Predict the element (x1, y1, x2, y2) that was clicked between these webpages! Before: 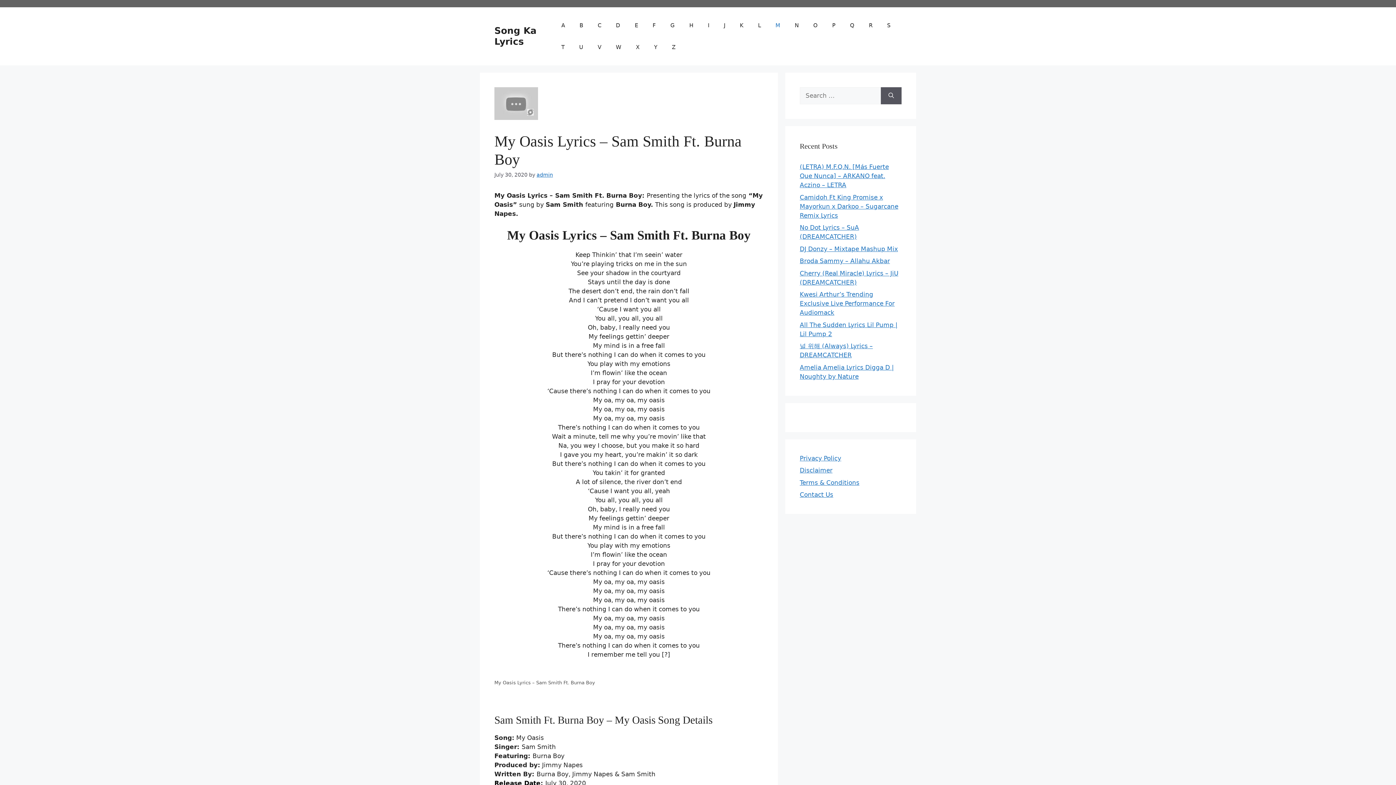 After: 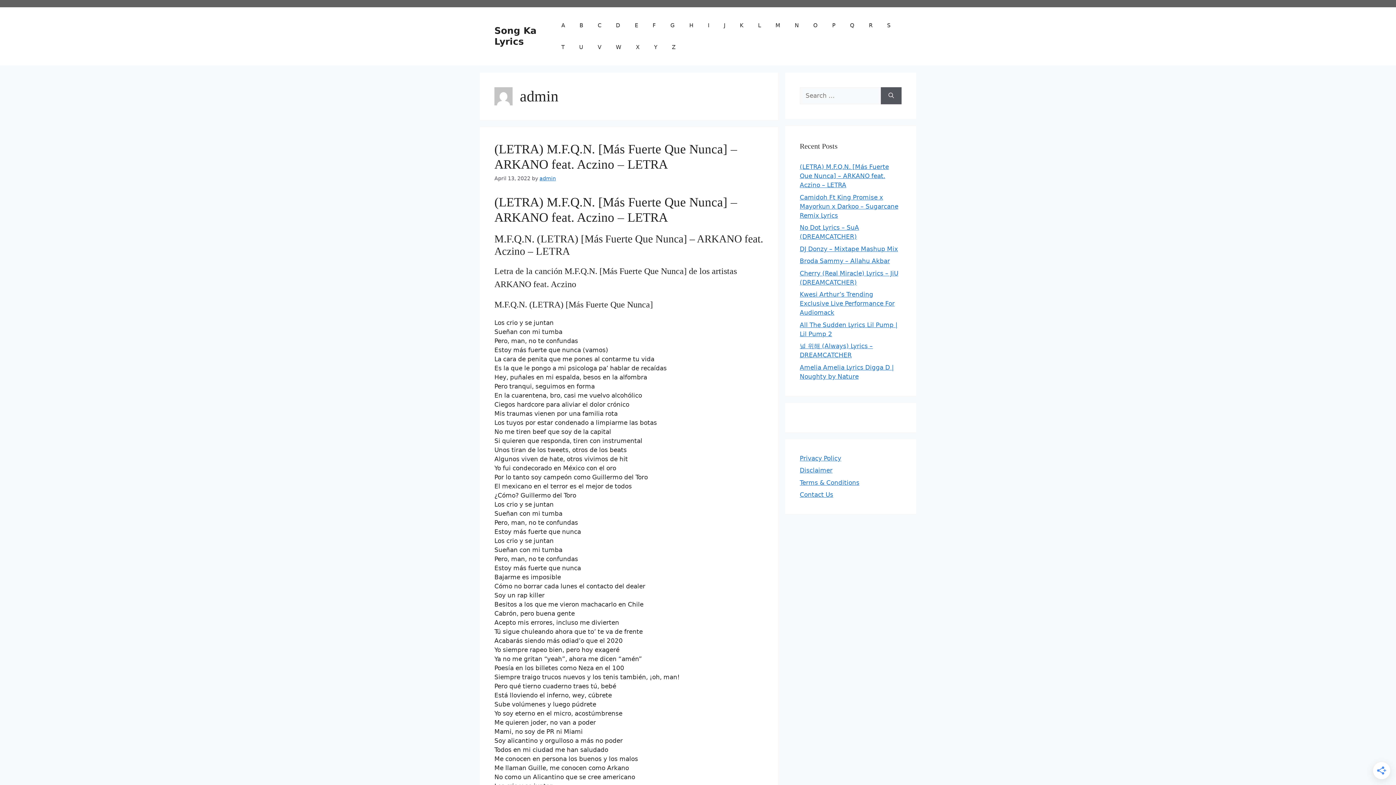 Action: bbox: (536, 172, 553, 177) label: admin